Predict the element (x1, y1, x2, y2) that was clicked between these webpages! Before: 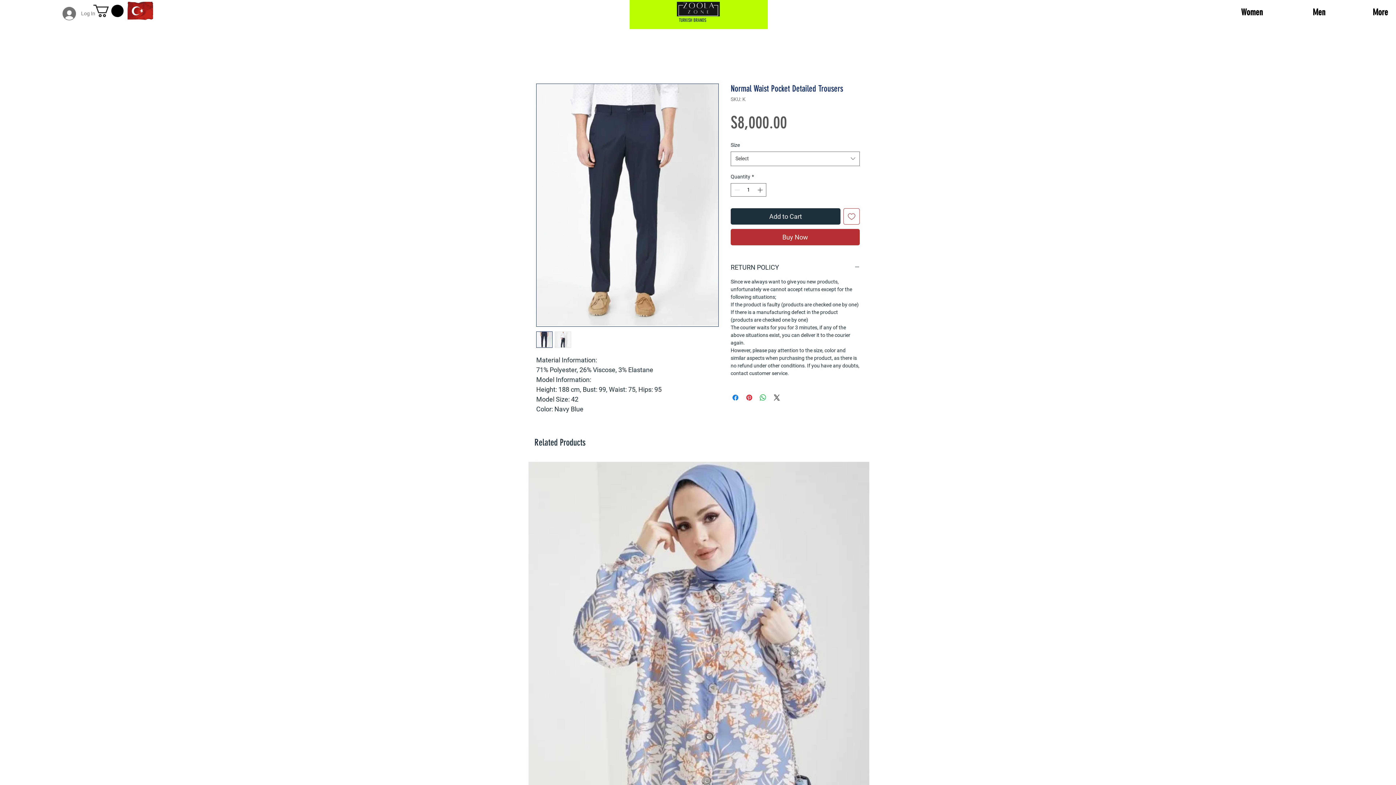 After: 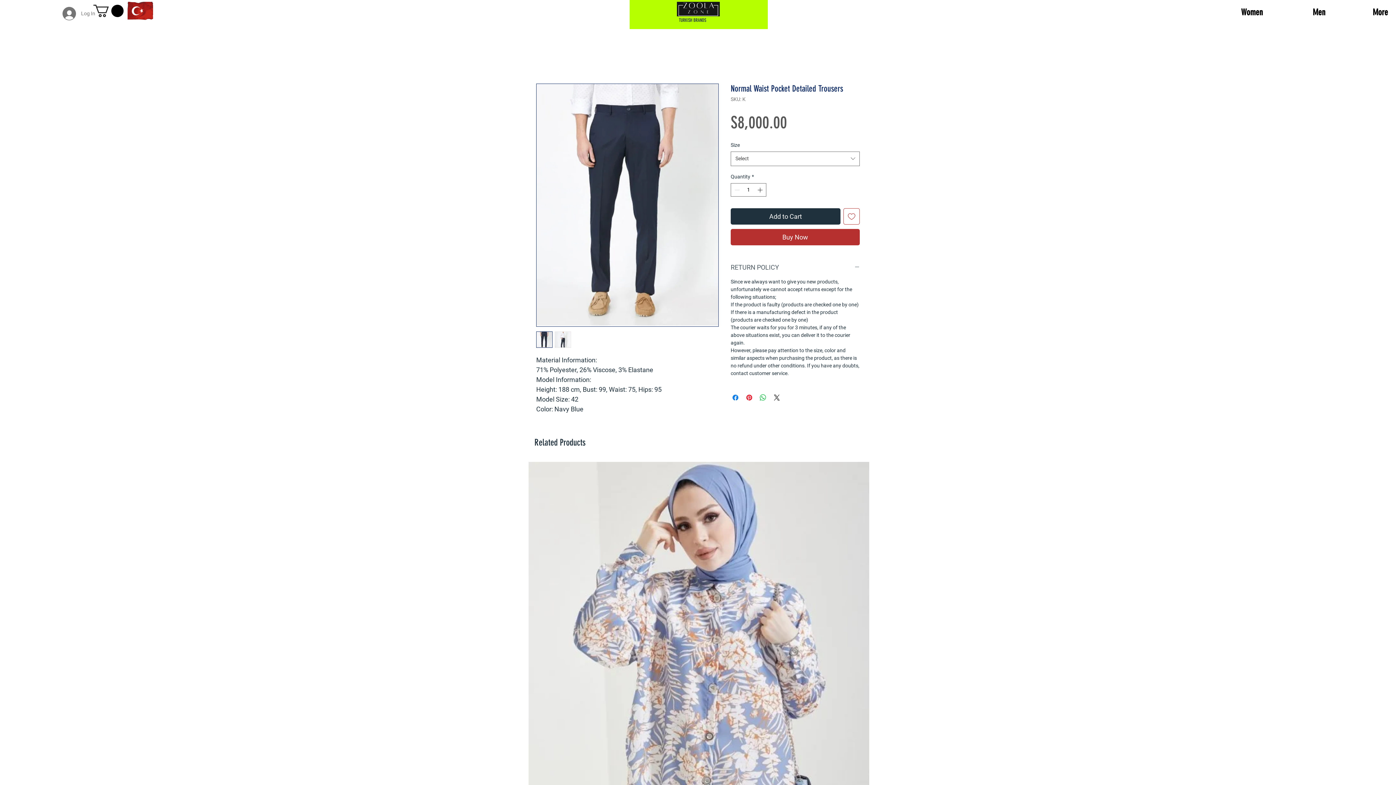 Action: bbox: (730, 262, 860, 271) label: RETURN POLICY